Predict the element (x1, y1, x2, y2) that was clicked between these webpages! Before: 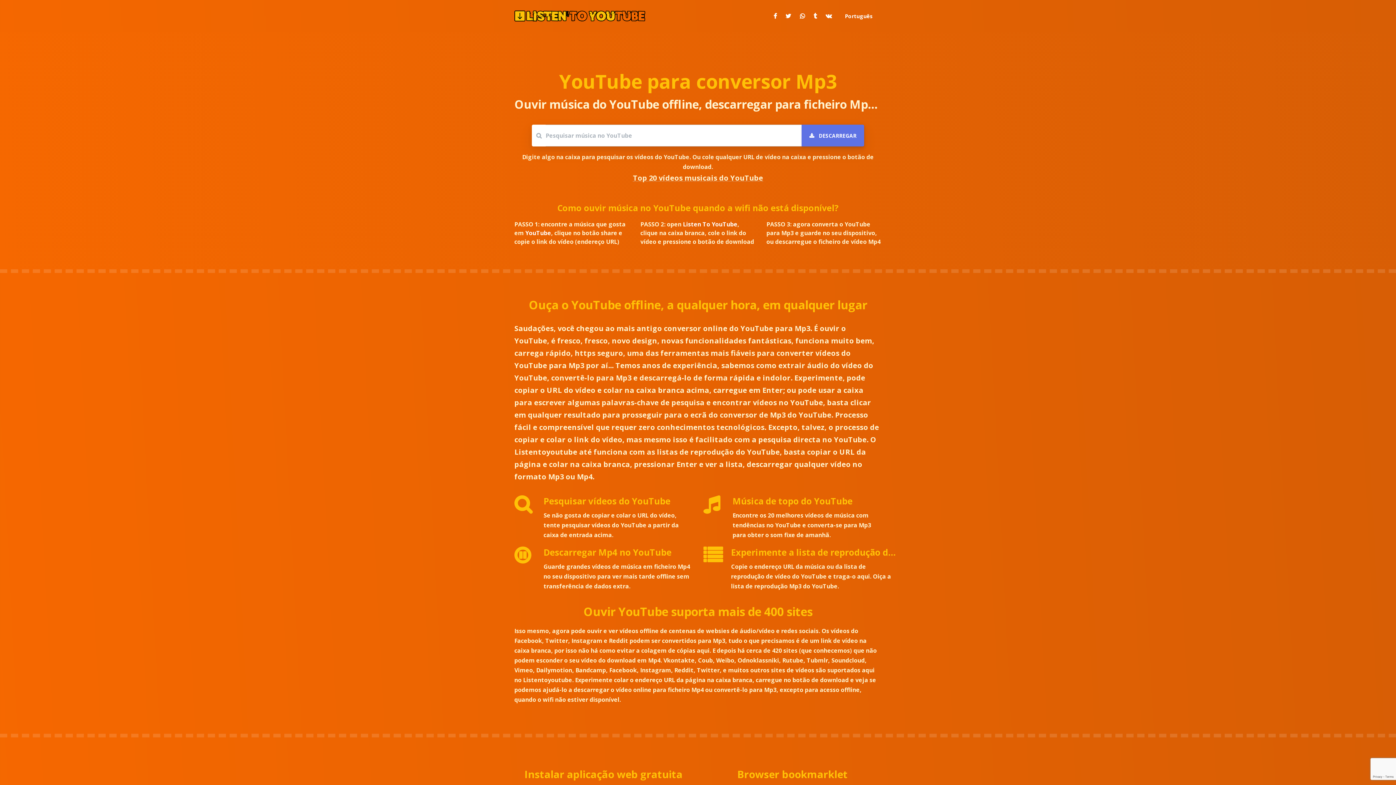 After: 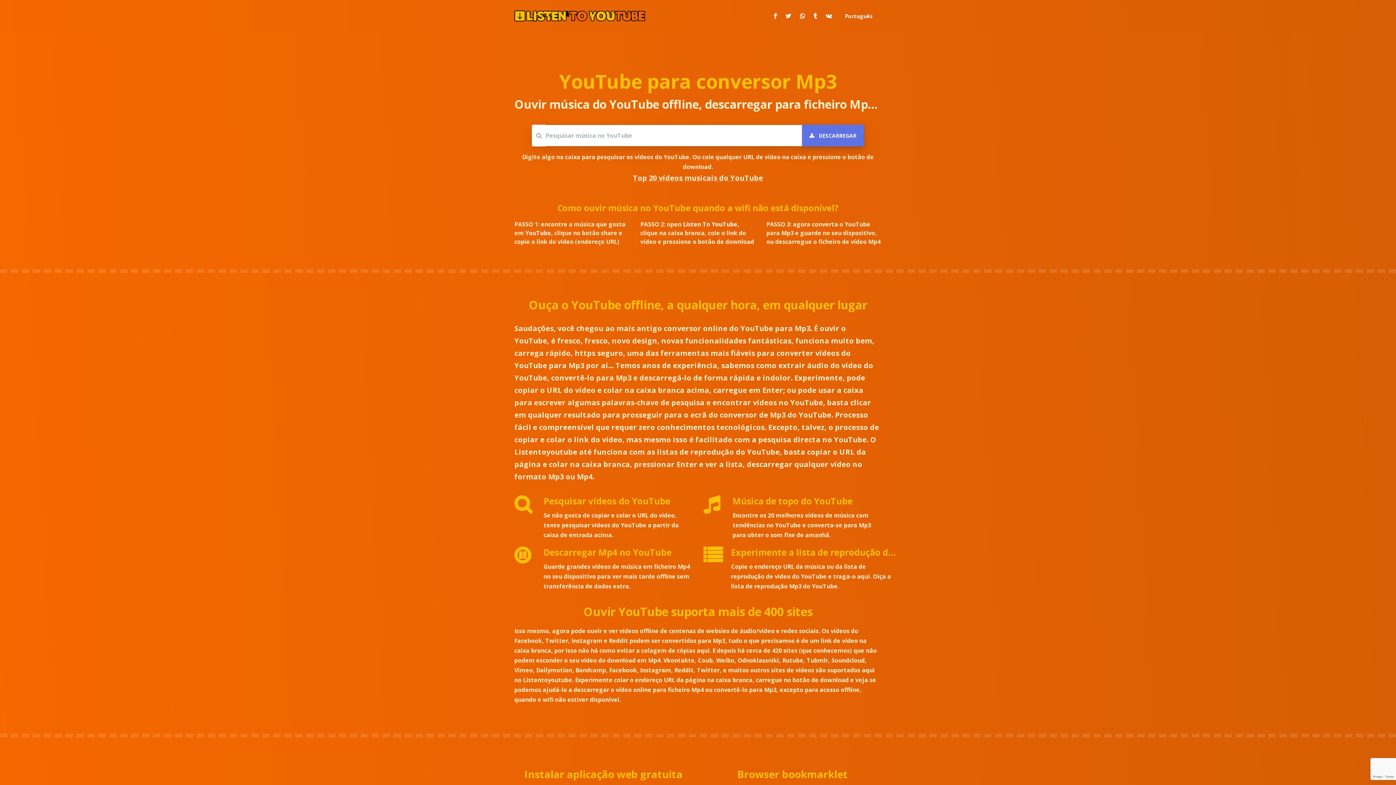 Action: bbox: (801, 124, 864, 146) label:  DESCARREGAR